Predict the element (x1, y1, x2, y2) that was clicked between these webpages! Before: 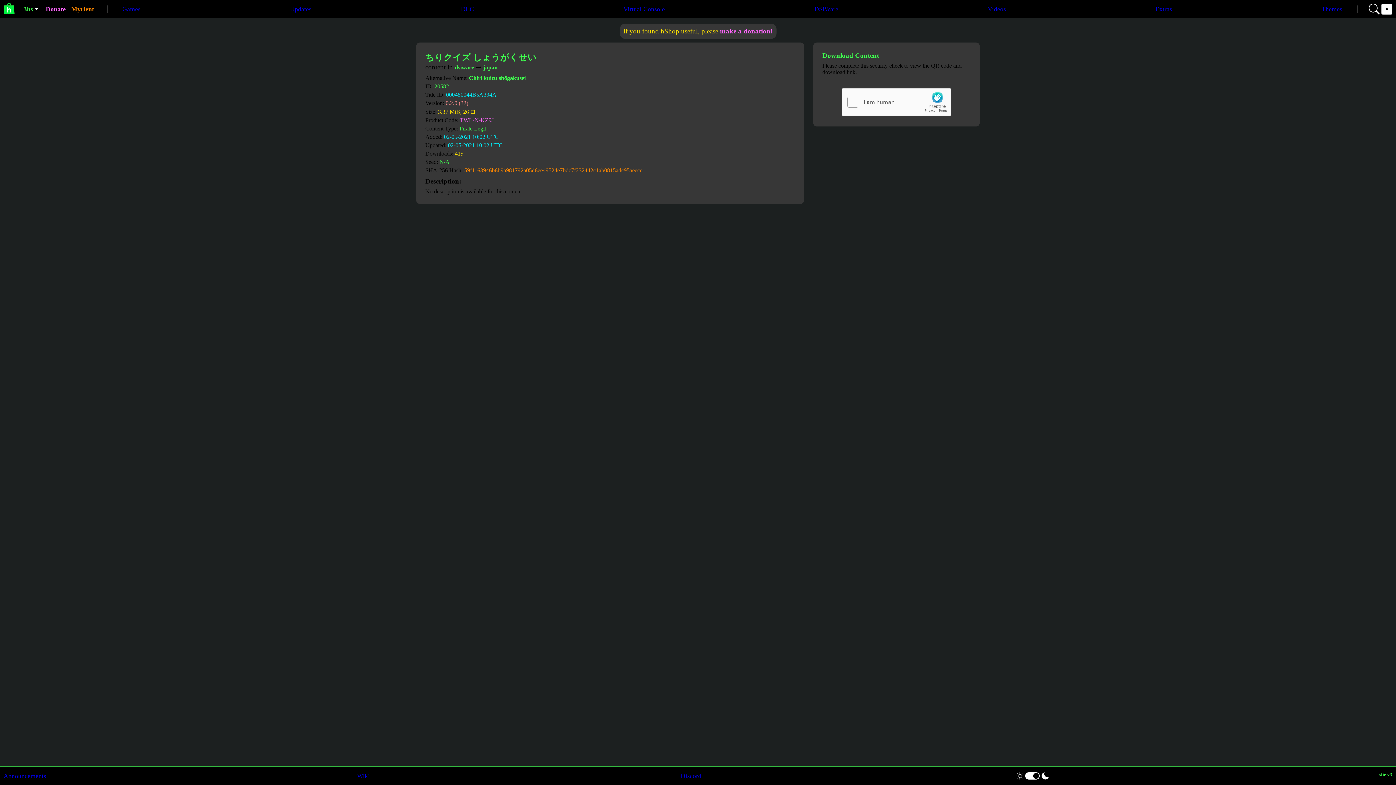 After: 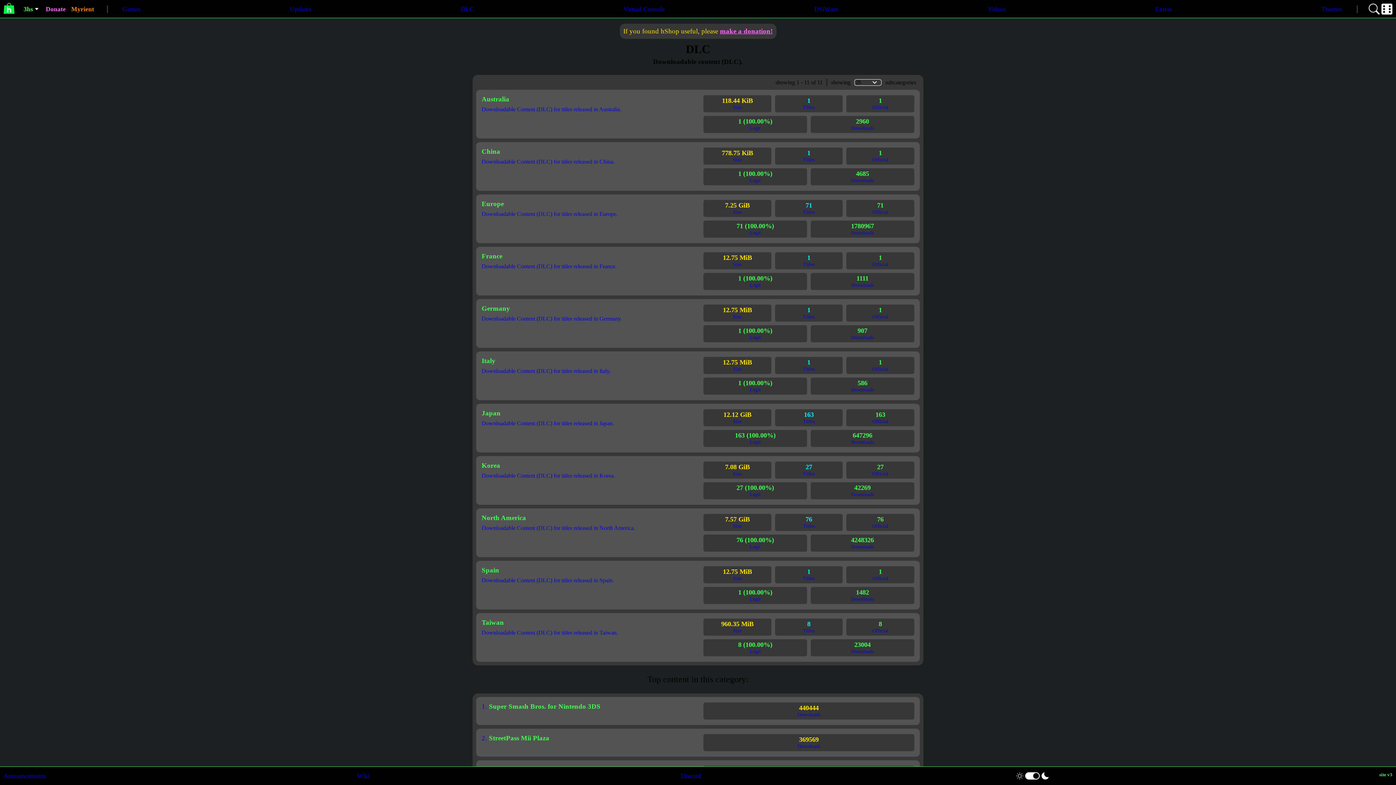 Action: bbox: (461, 5, 474, 12) label: DLC